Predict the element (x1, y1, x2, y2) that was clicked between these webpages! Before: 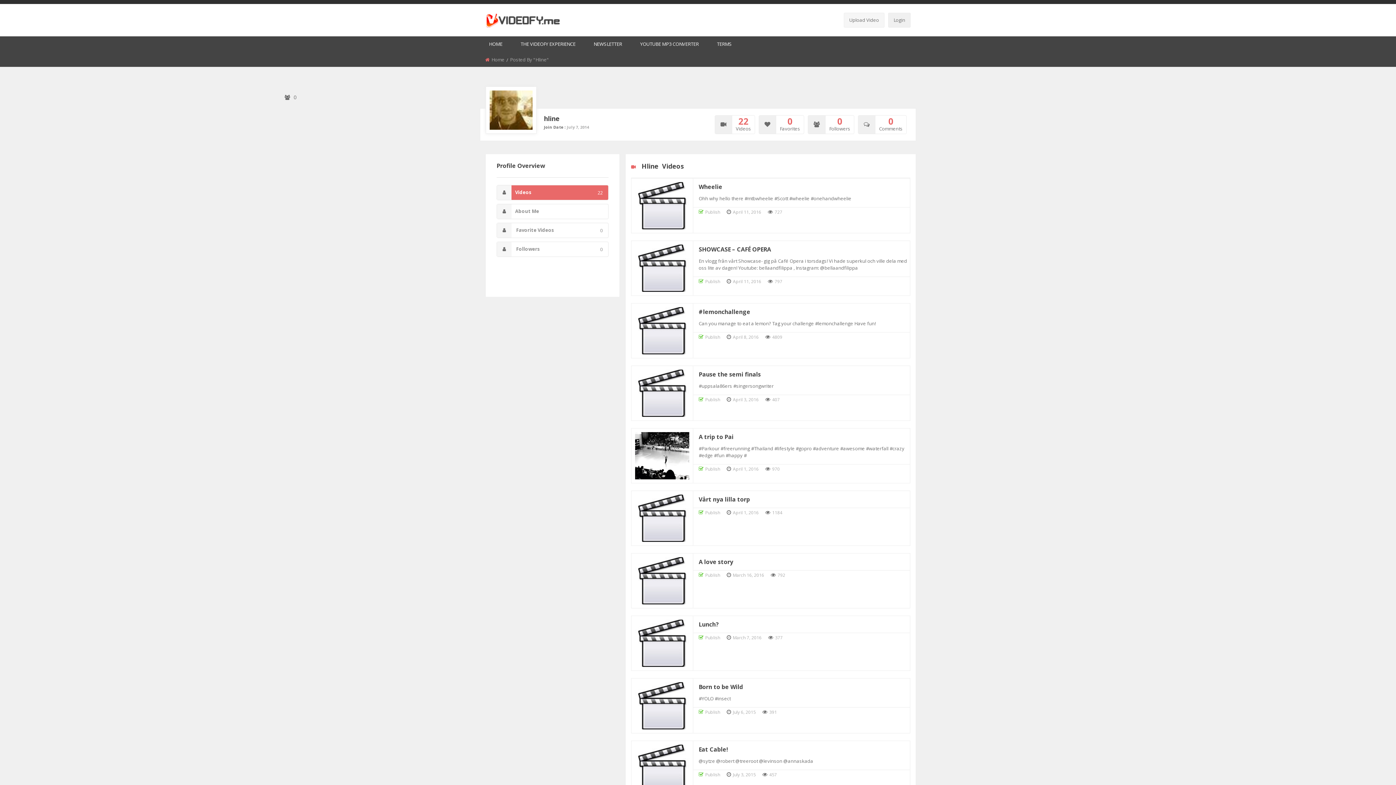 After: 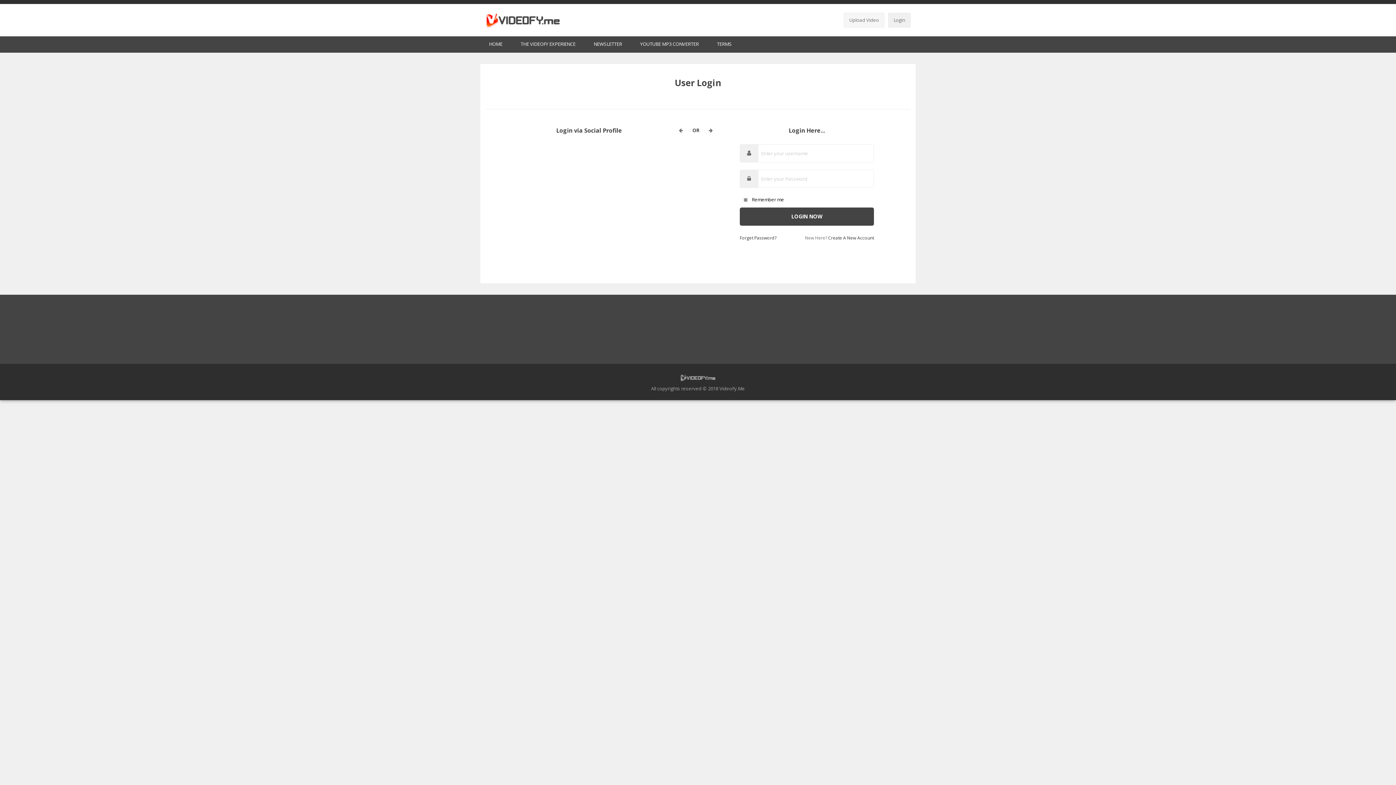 Action: bbox: (844, 12, 884, 27) label: Upload Video